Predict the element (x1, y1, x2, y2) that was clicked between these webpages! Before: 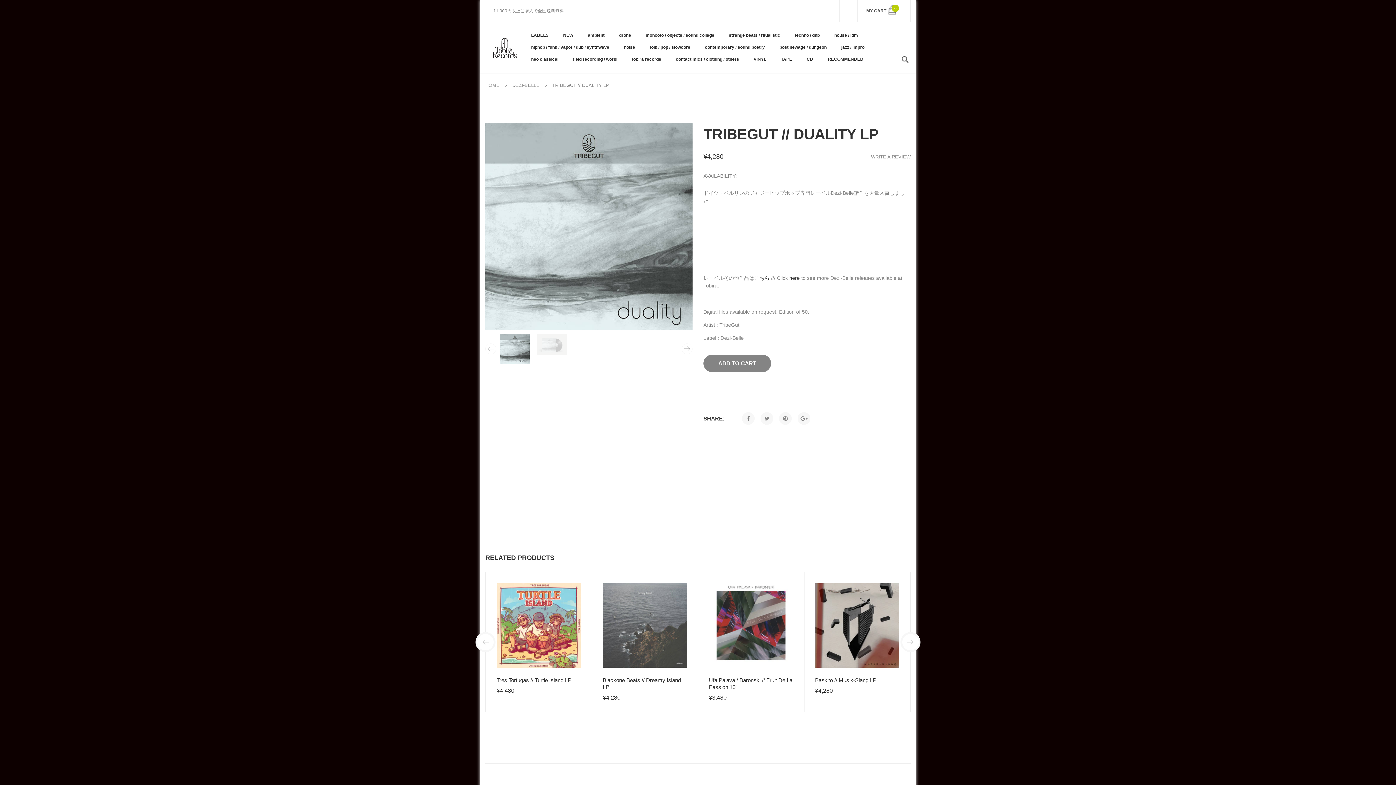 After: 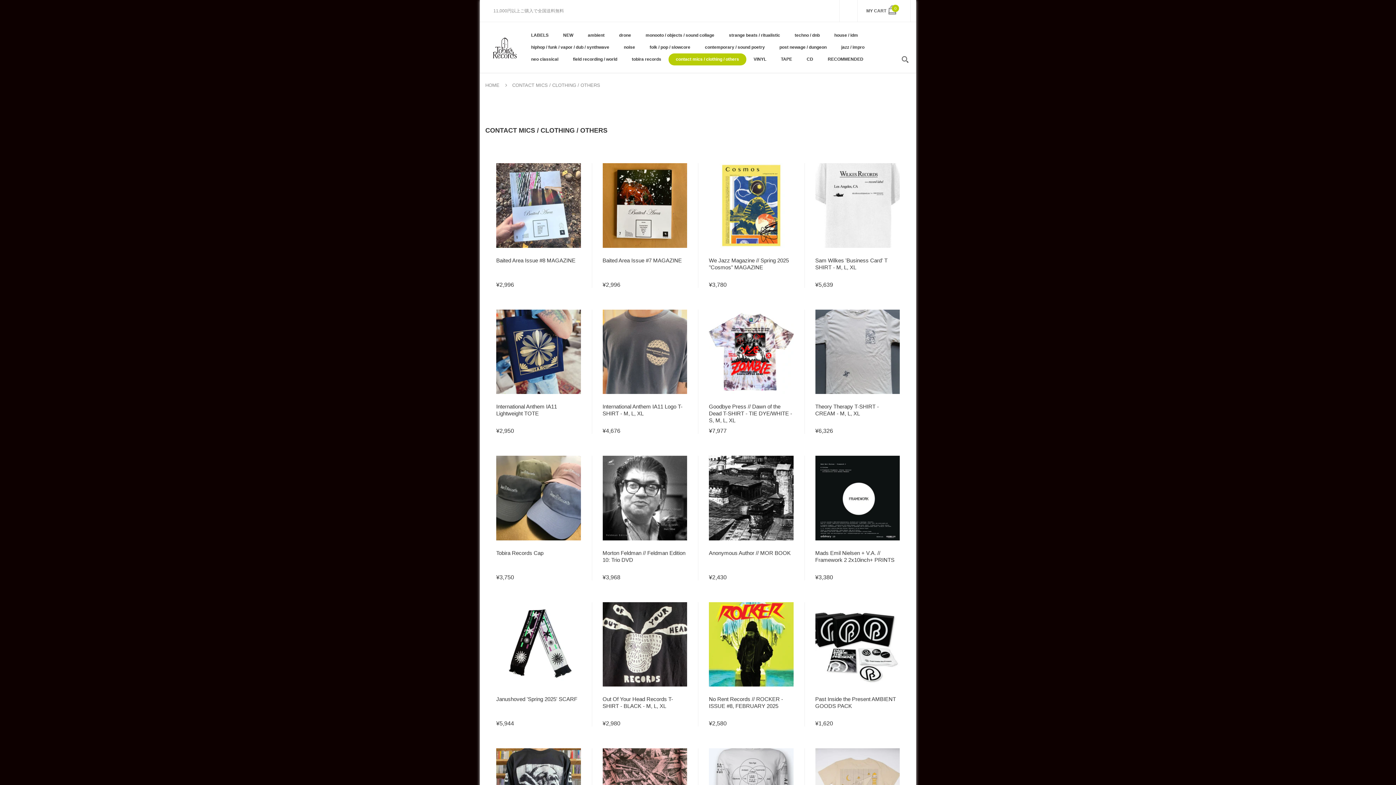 Action: label: contact mics / clothing / others bbox: (668, 53, 746, 65)